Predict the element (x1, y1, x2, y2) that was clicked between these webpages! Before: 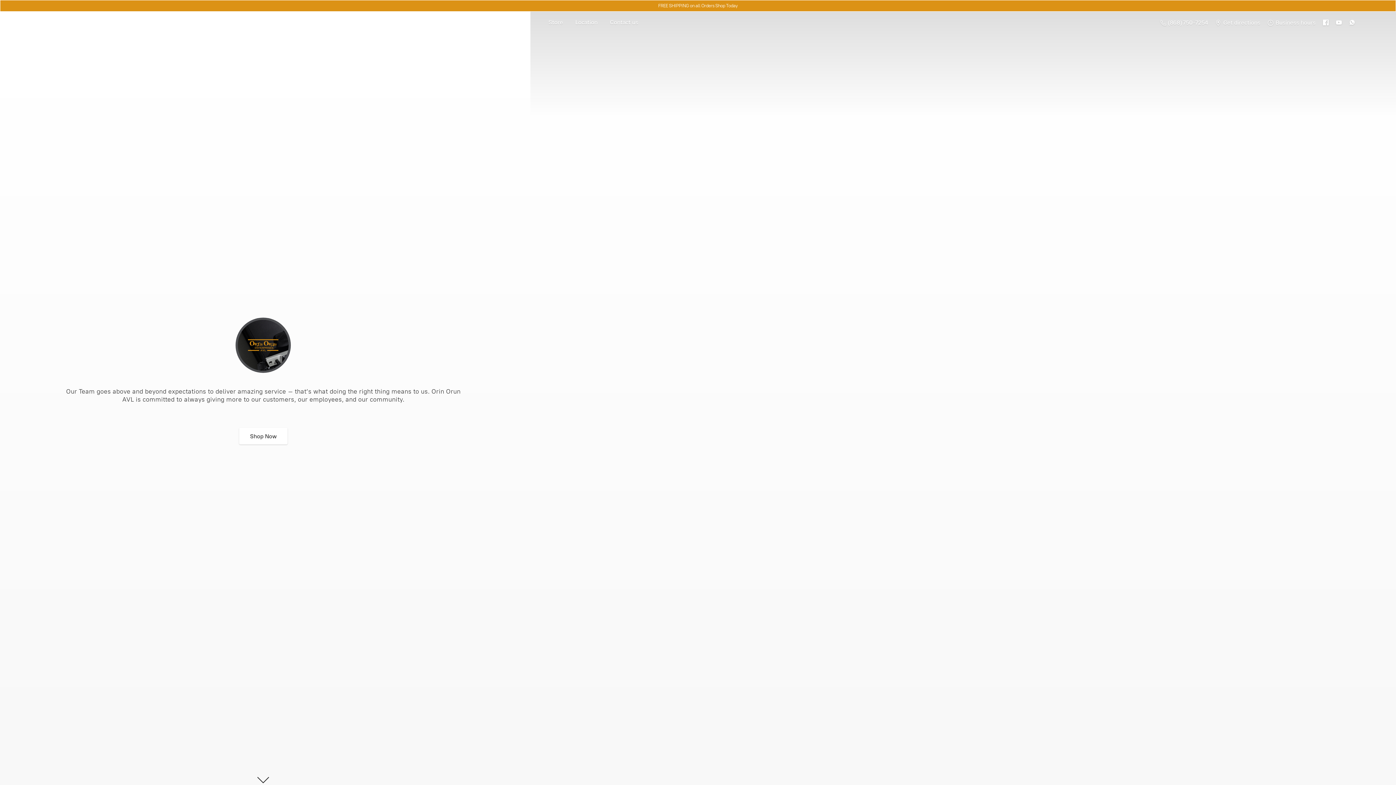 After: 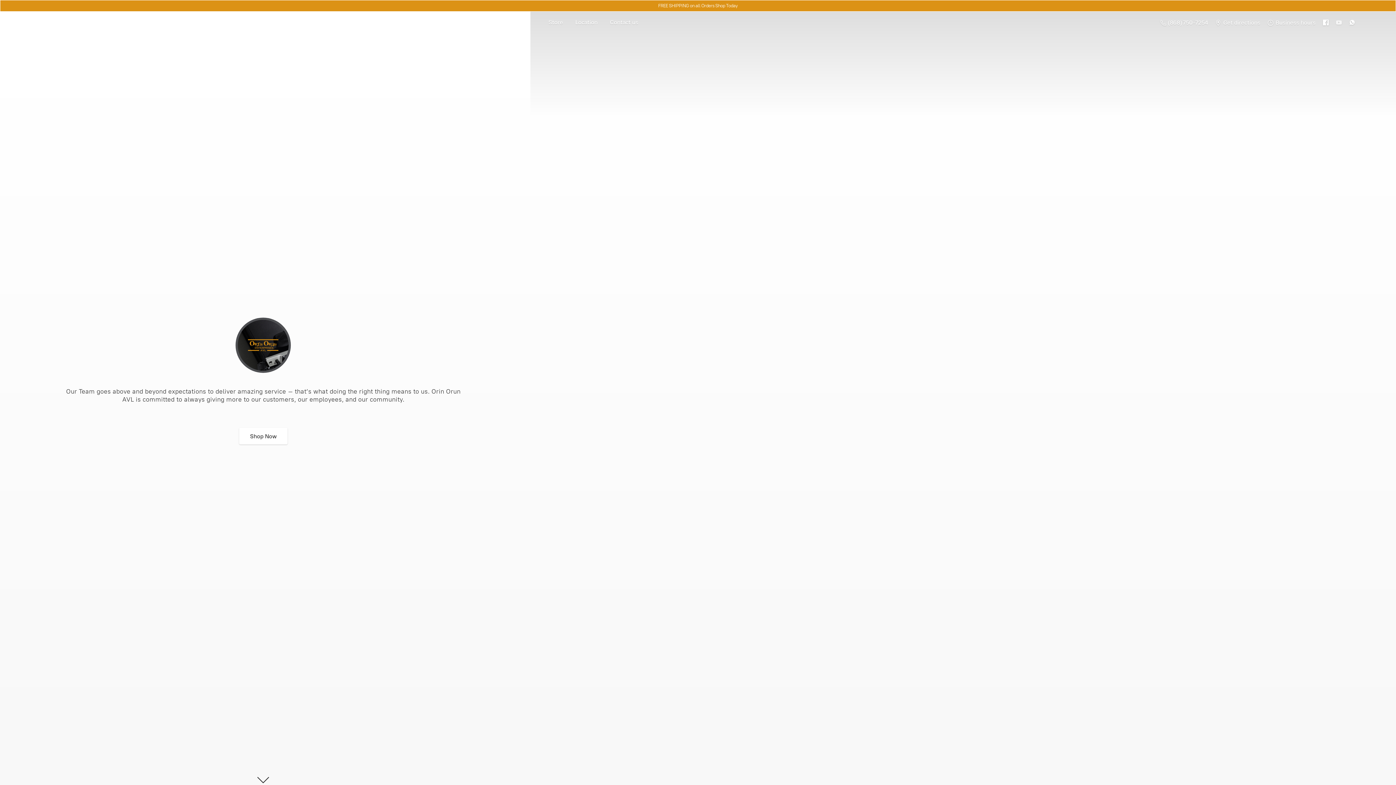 Action: bbox: (1332, 16, 1345, 29)